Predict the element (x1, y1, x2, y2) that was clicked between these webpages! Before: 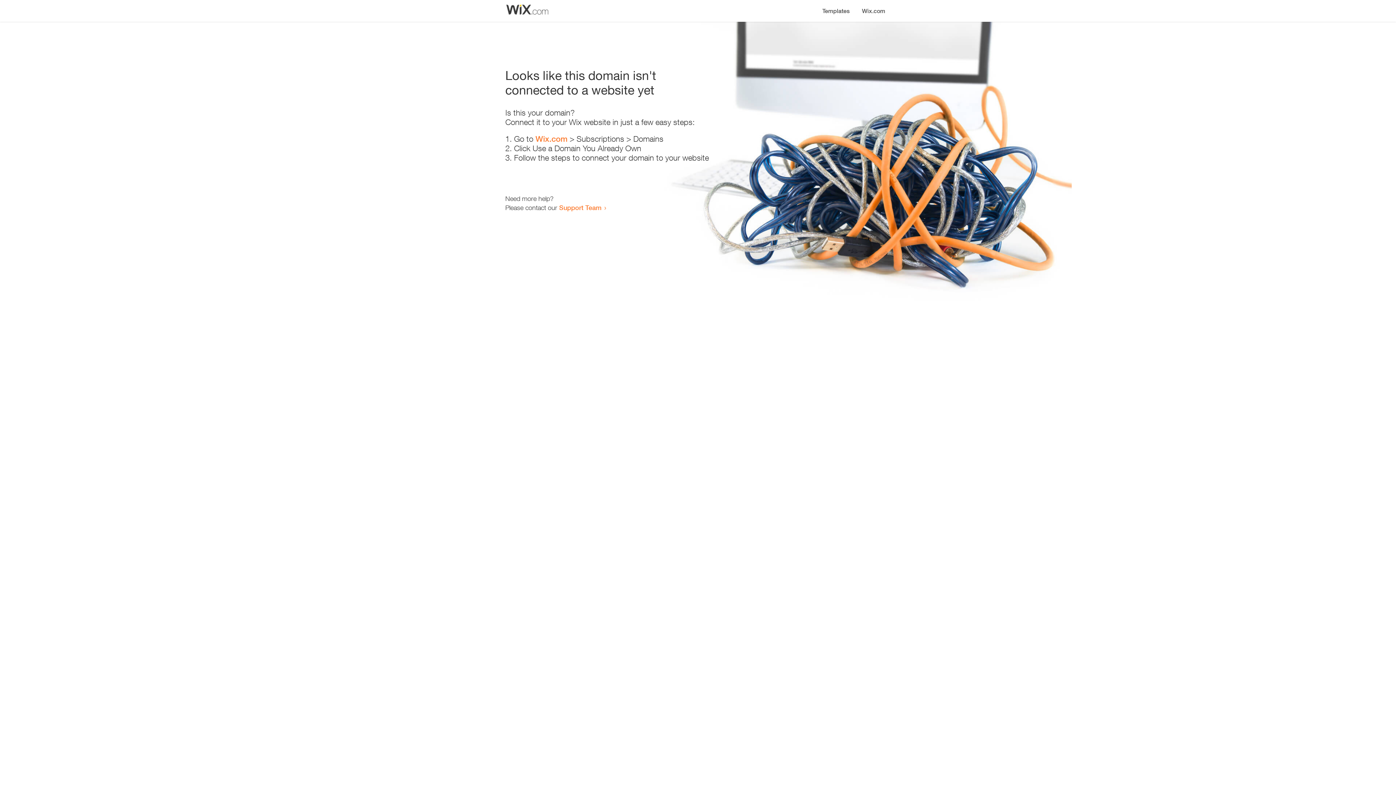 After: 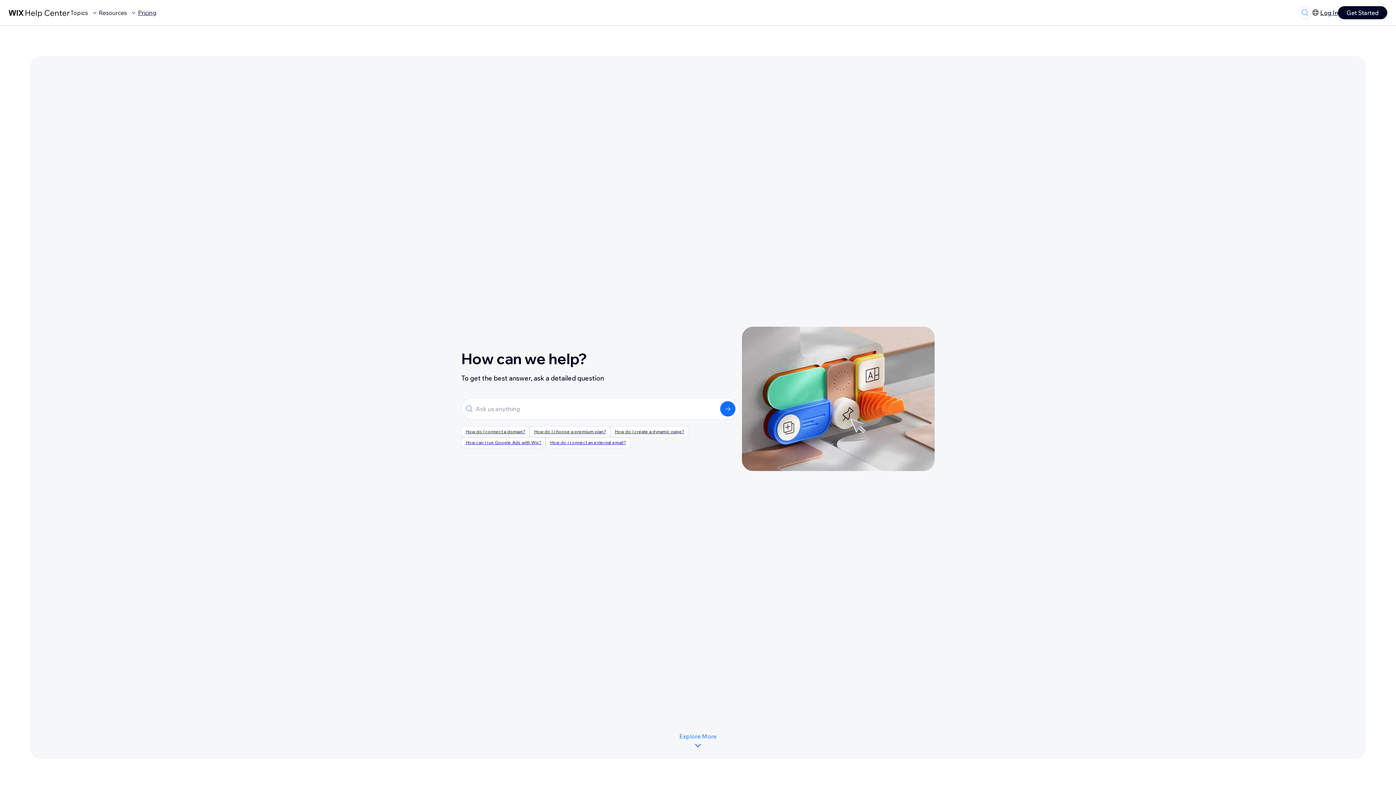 Action: label: Support Team bbox: (559, 203, 601, 211)